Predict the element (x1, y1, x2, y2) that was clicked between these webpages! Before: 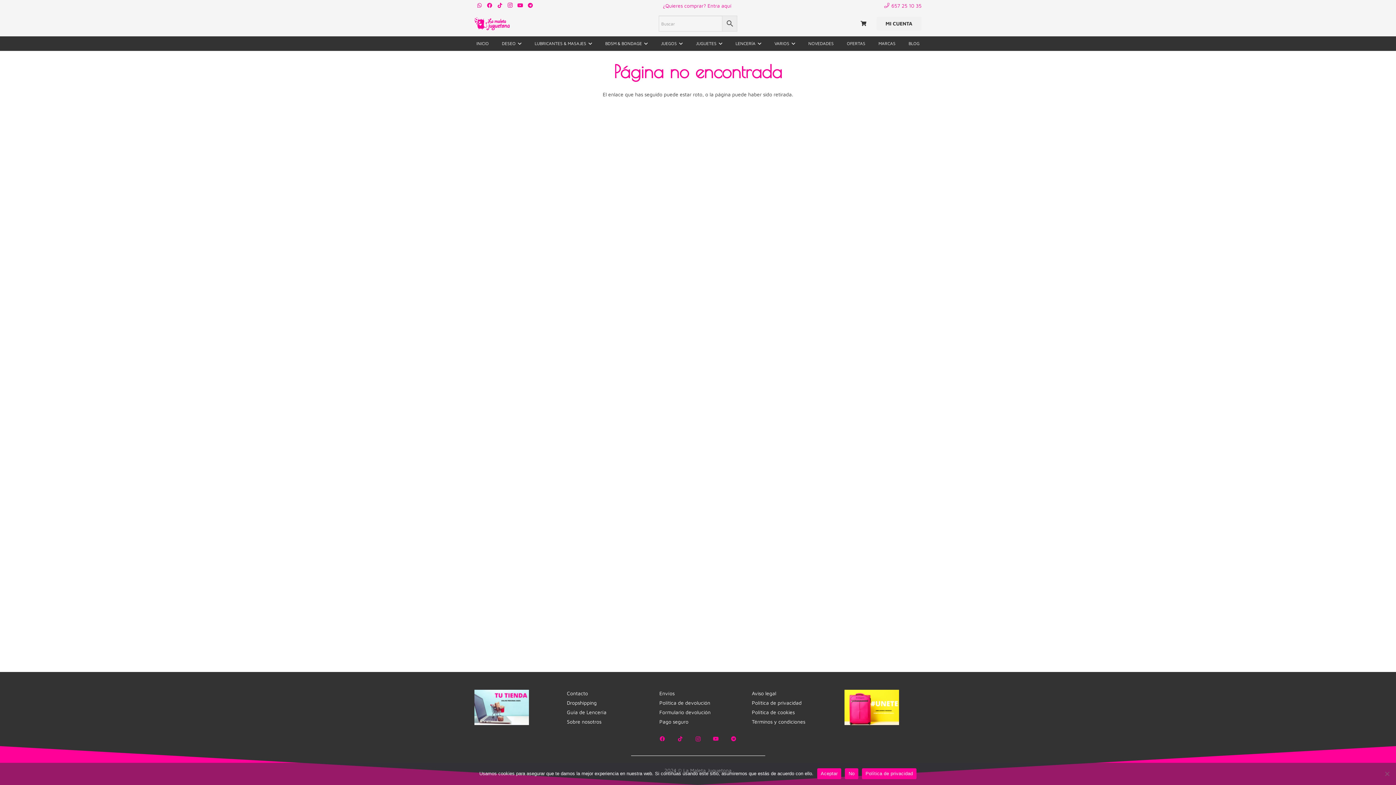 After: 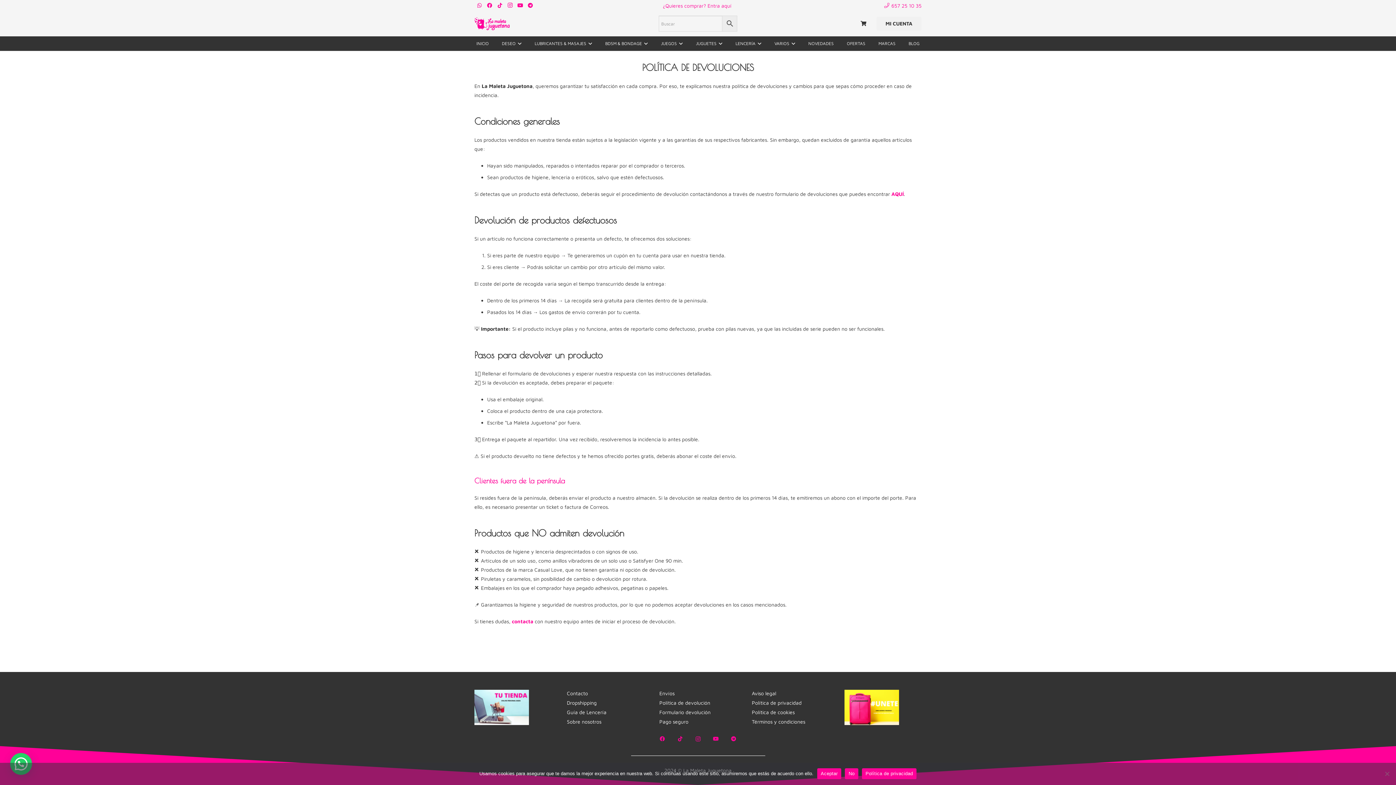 Action: bbox: (659, 700, 710, 706) label: Política de devolución